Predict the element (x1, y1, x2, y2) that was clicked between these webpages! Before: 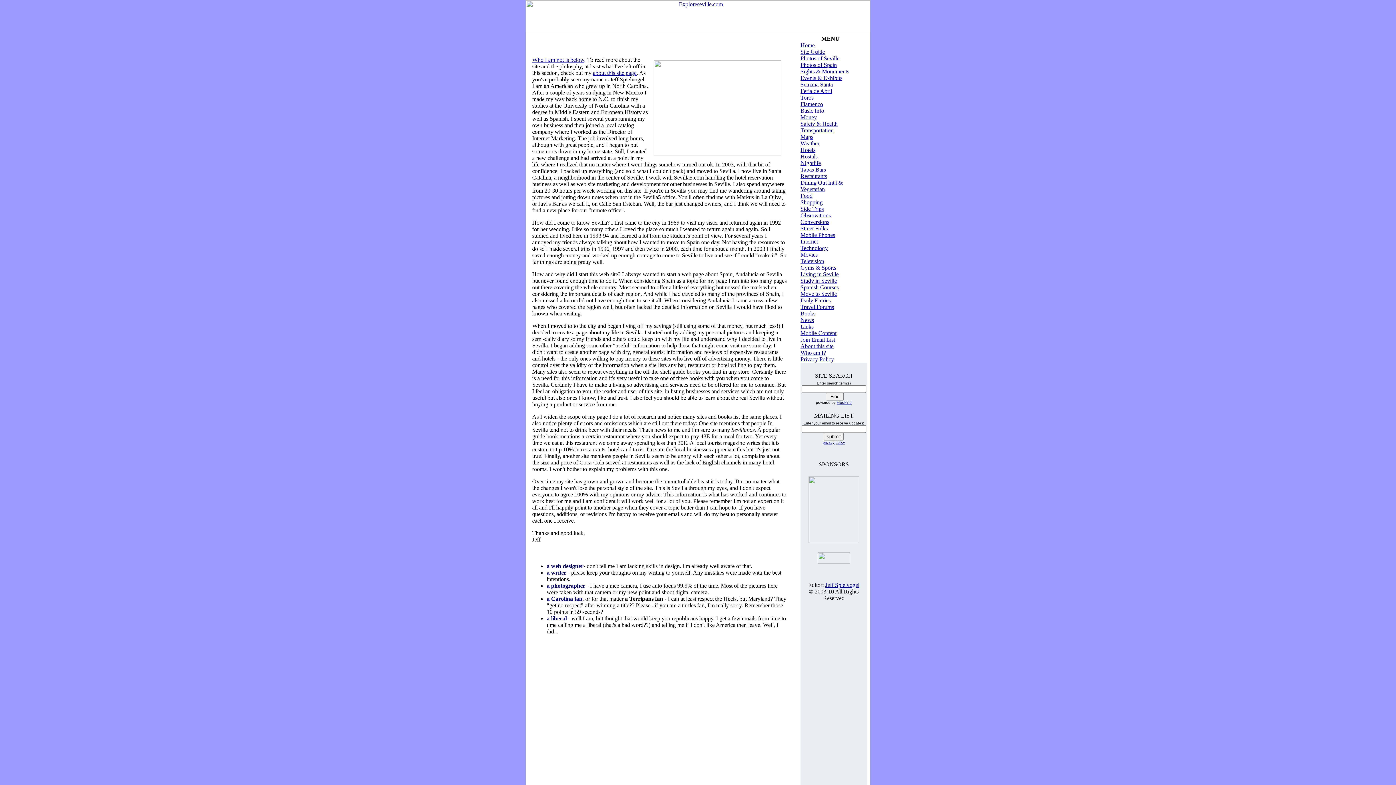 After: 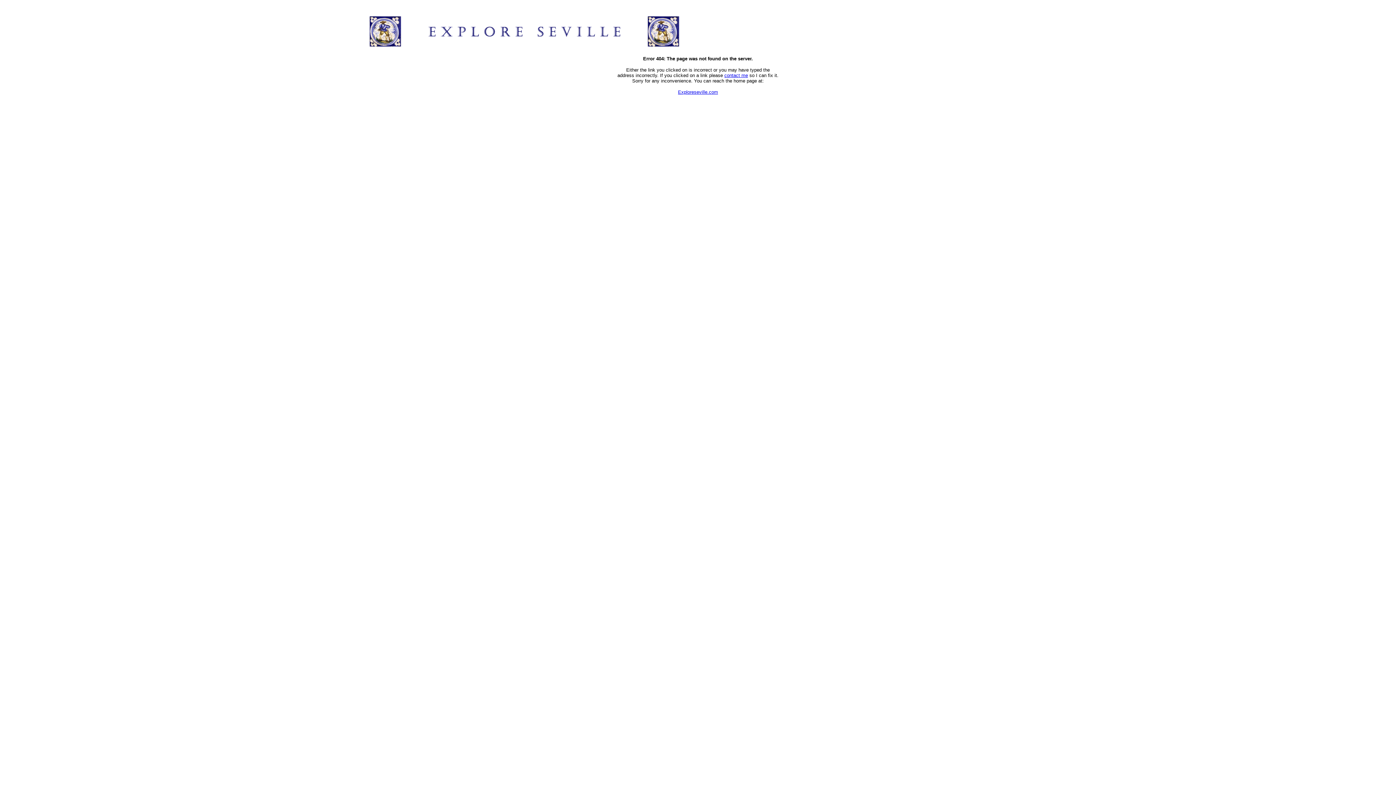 Action: label: Daily Entries bbox: (800, 297, 830, 303)